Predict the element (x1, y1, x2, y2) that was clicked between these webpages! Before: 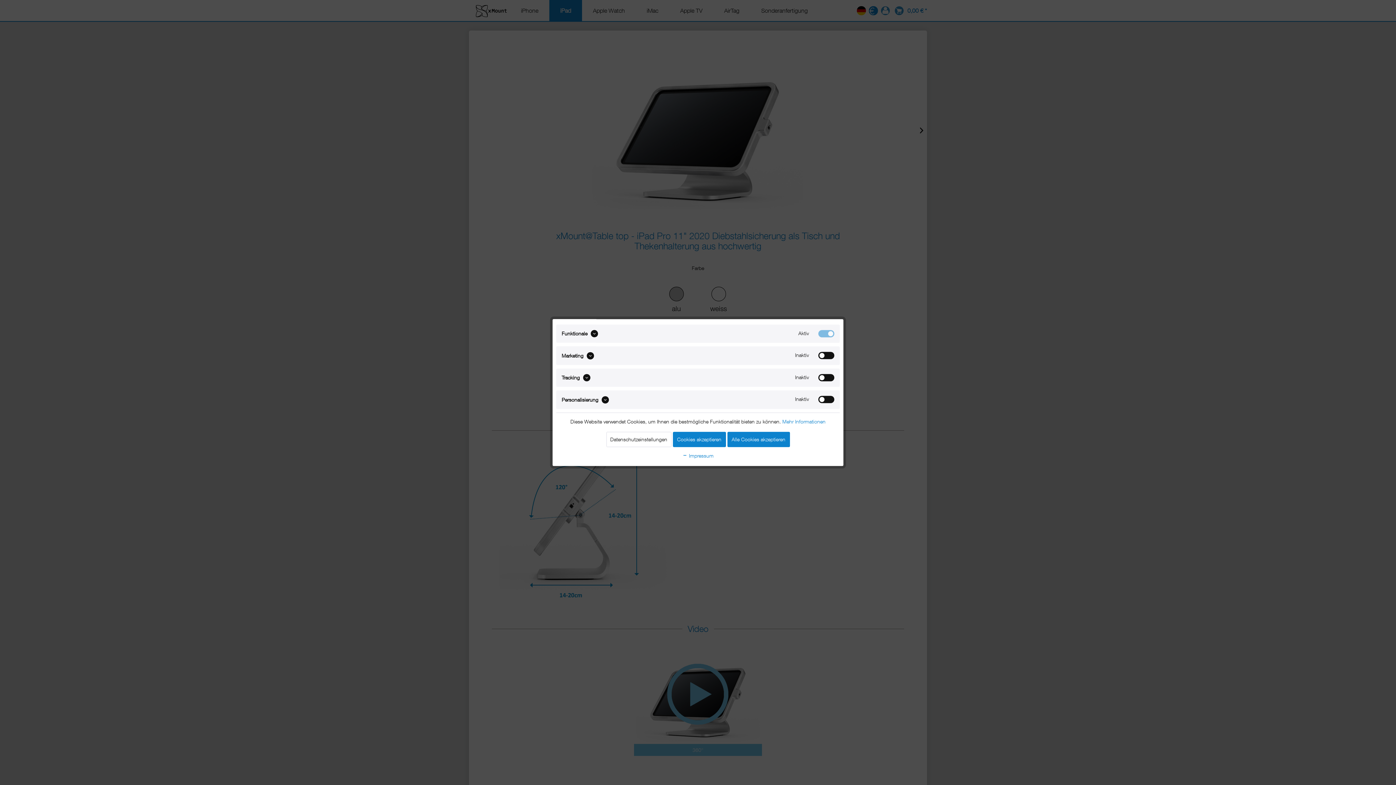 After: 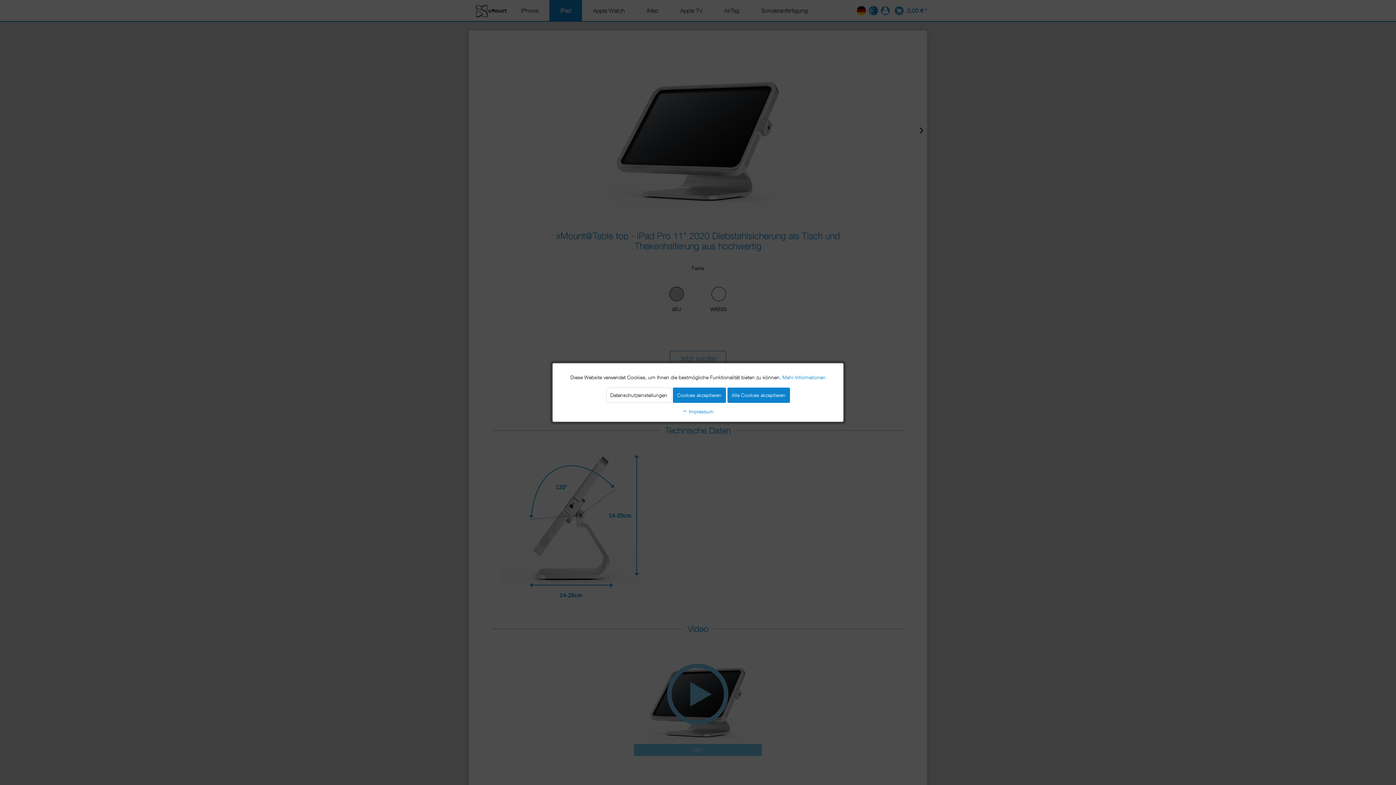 Action: label: Datenschutzeinstellungen bbox: (606, 431, 671, 447)